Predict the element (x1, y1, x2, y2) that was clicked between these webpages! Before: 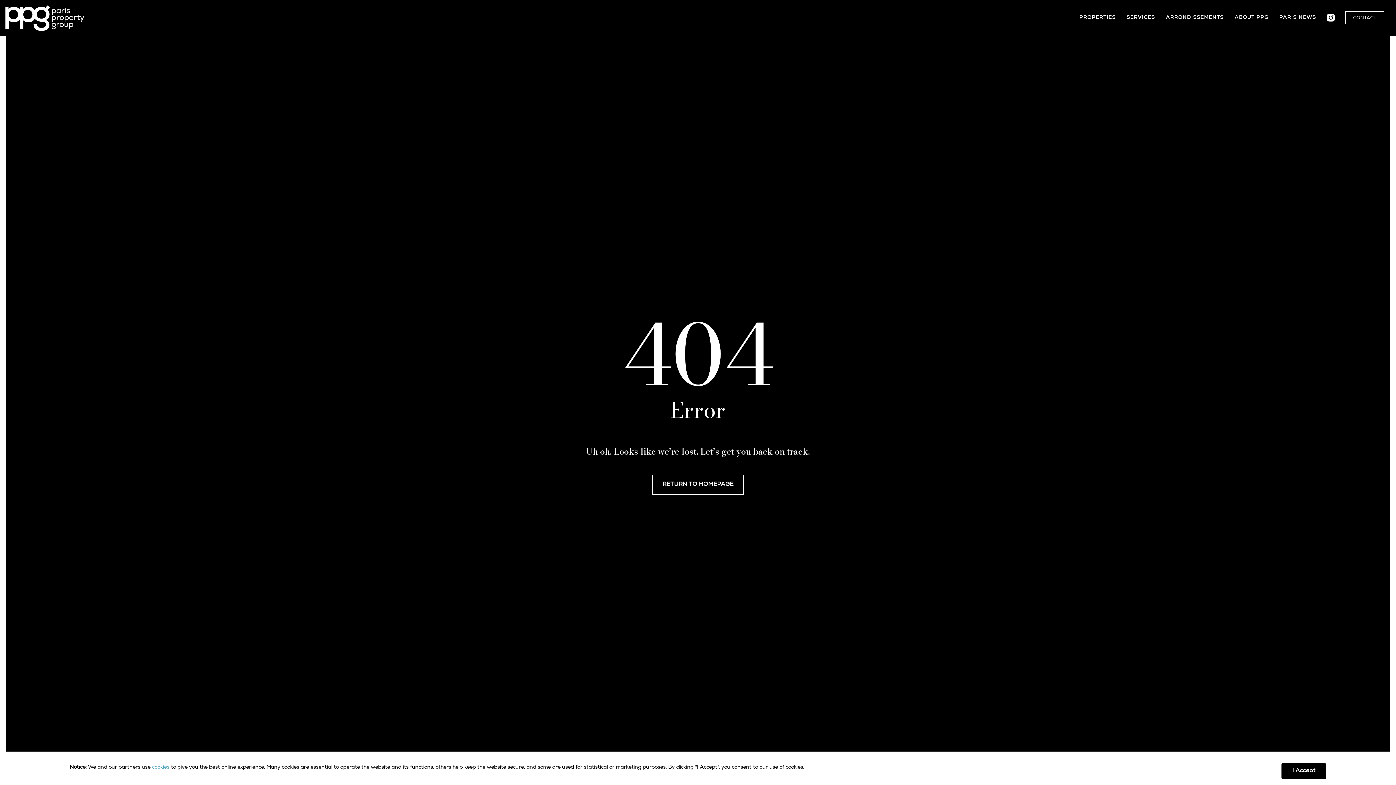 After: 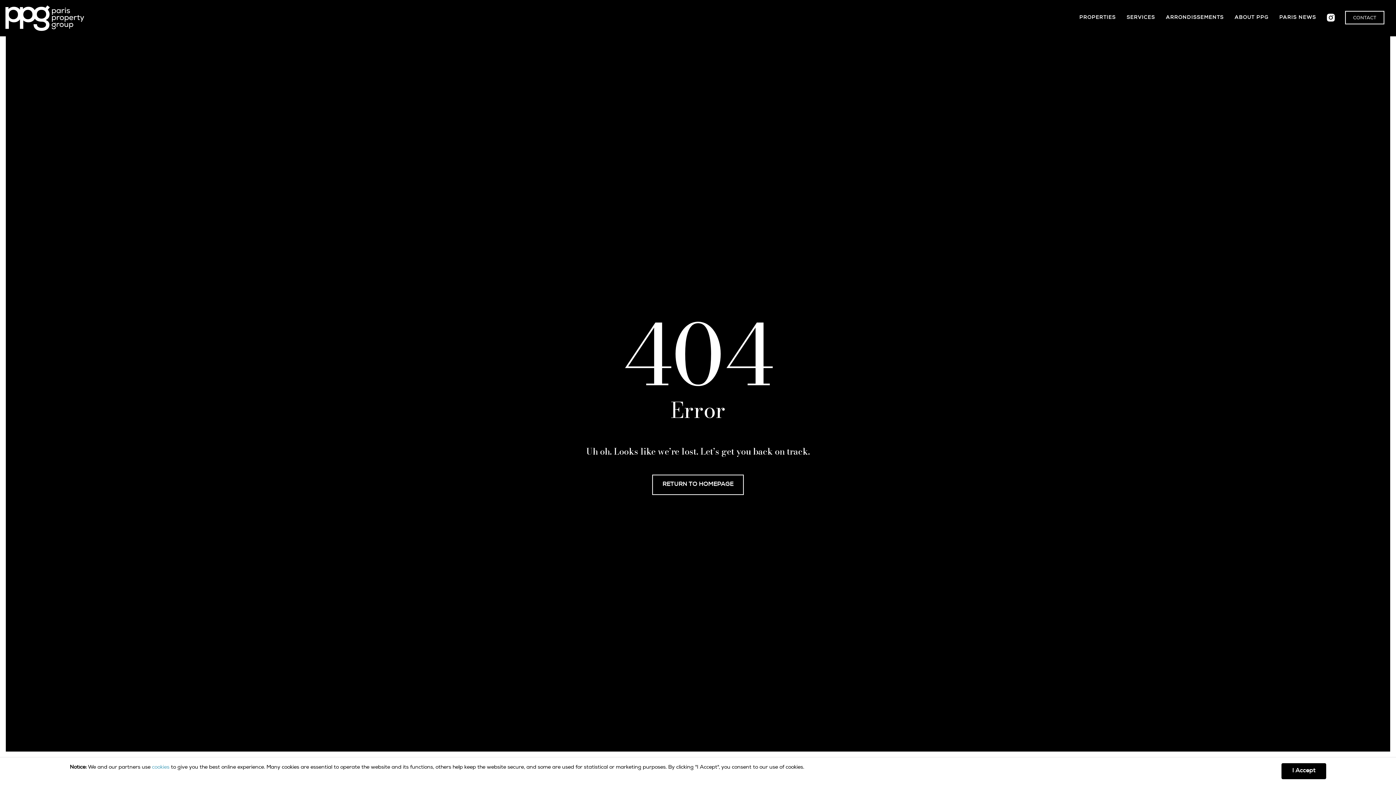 Action: bbox: (1312, 12, 1349, 24)